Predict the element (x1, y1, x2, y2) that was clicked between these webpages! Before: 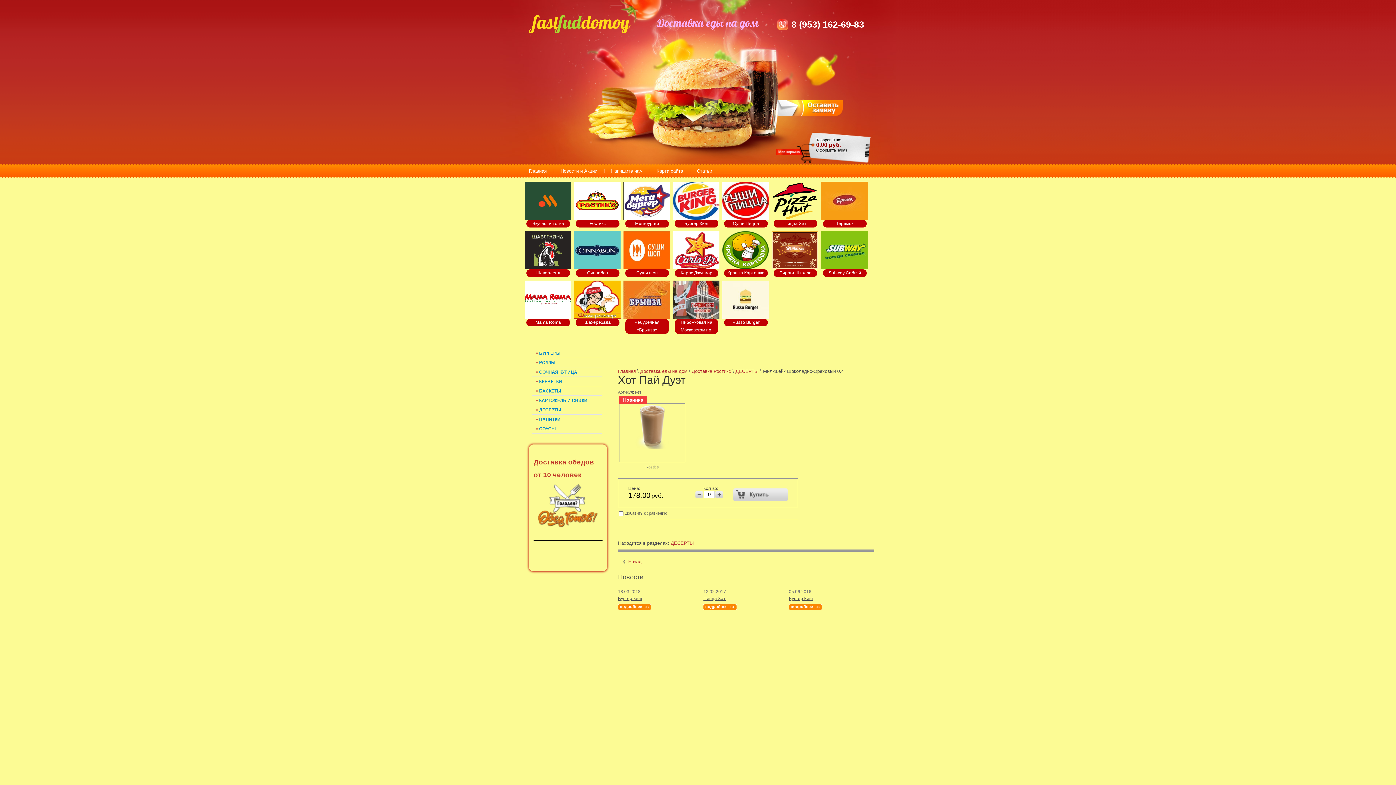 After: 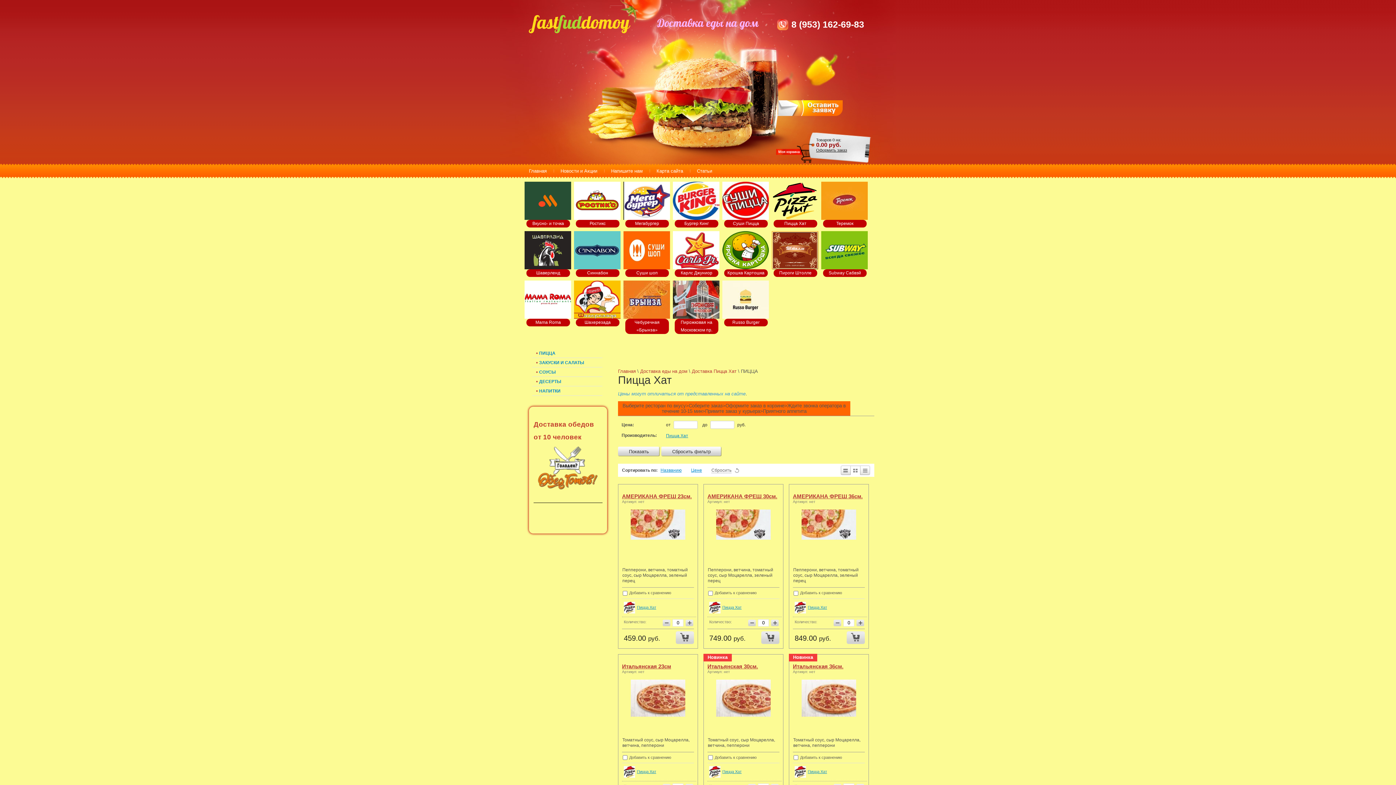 Action: label: Пицца Хат bbox: (773, 220, 817, 227)